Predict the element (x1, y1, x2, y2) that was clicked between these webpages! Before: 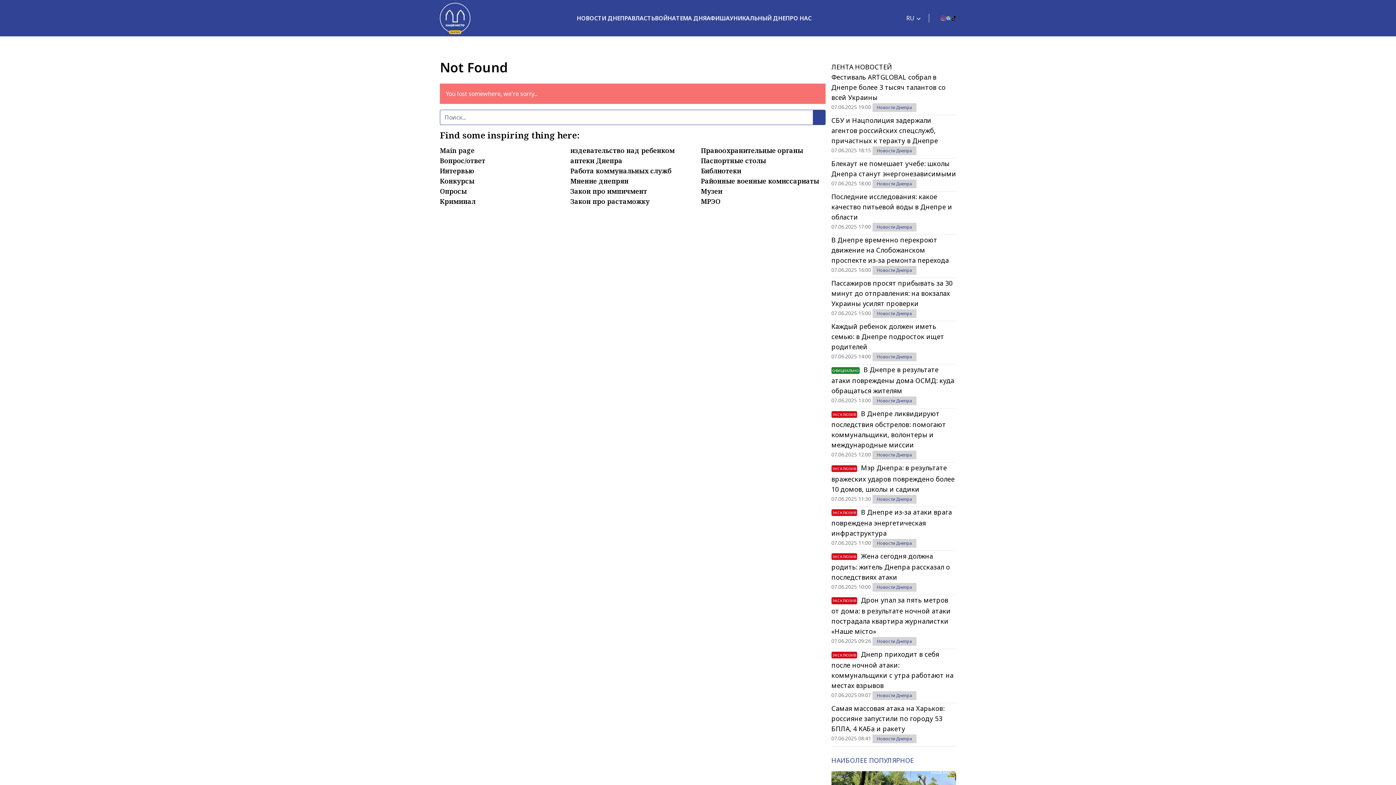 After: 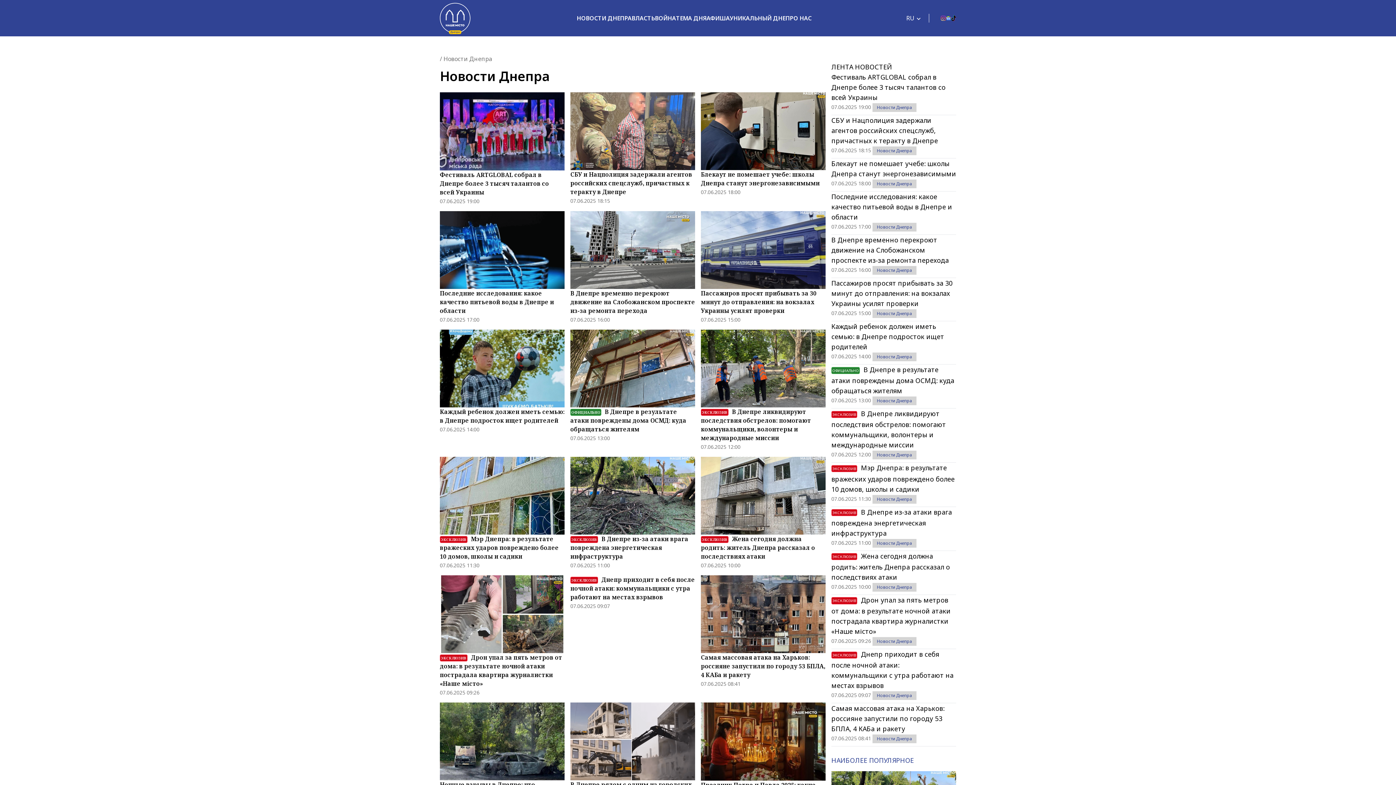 Action: bbox: (877, 584, 912, 590) label: Новости Днепра